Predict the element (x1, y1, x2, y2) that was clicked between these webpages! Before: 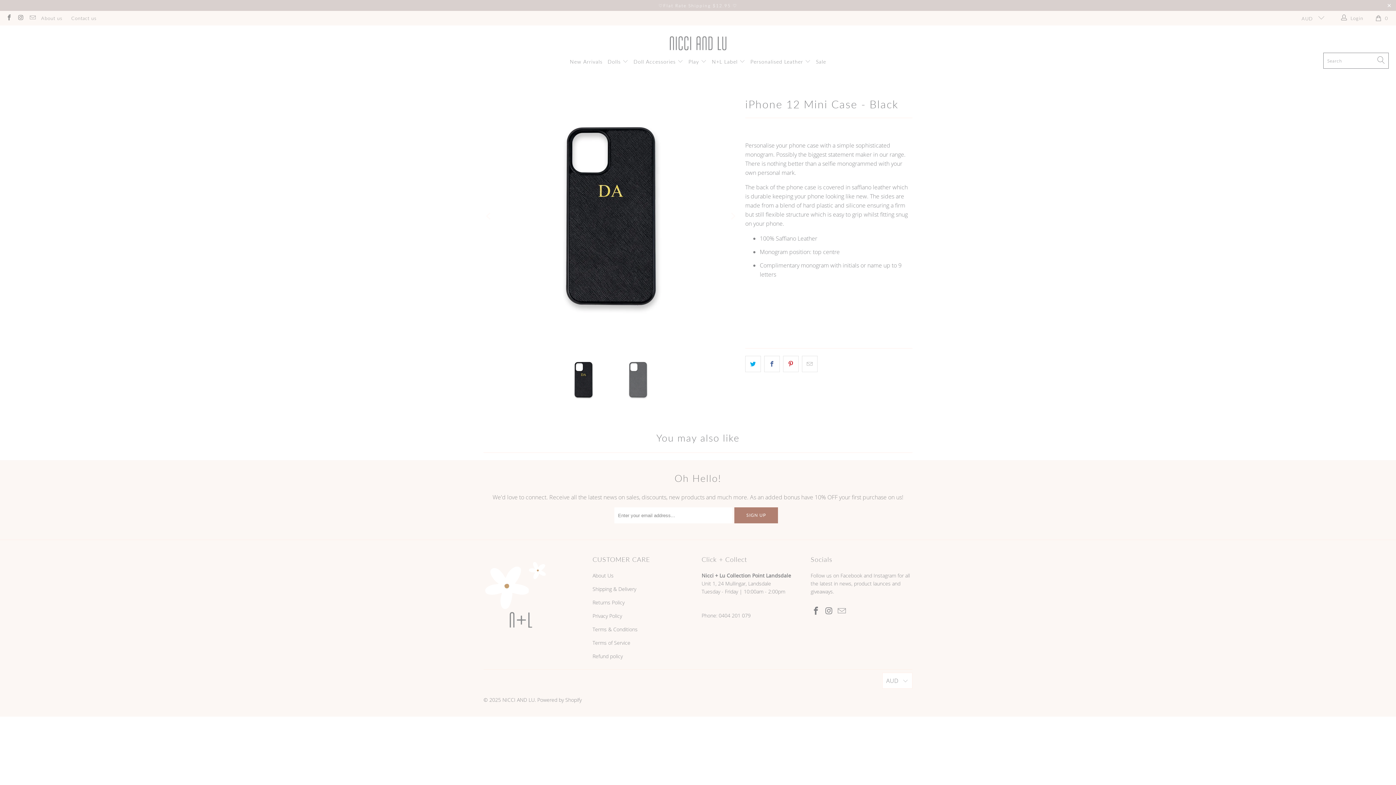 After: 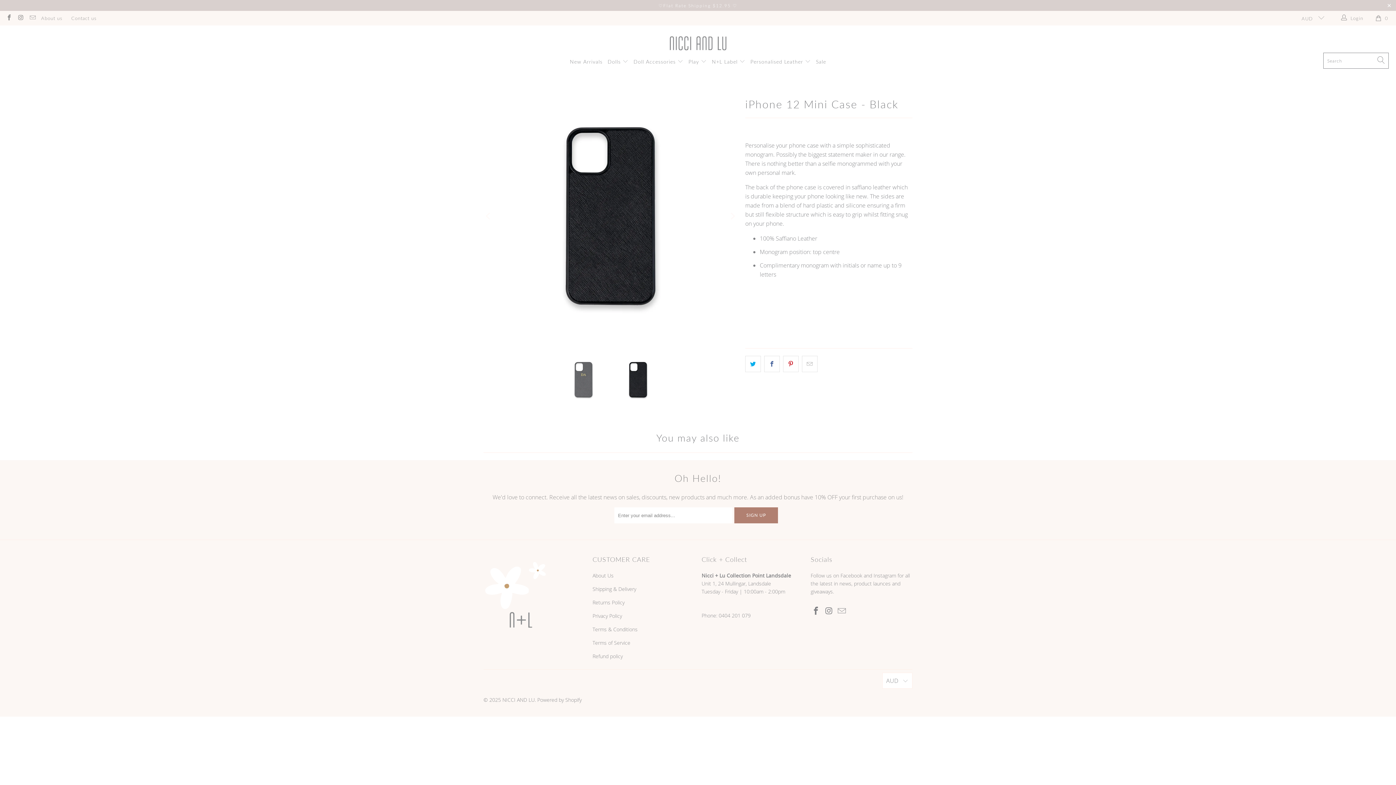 Action: label: Next bbox: (726, 89, 738, 343)